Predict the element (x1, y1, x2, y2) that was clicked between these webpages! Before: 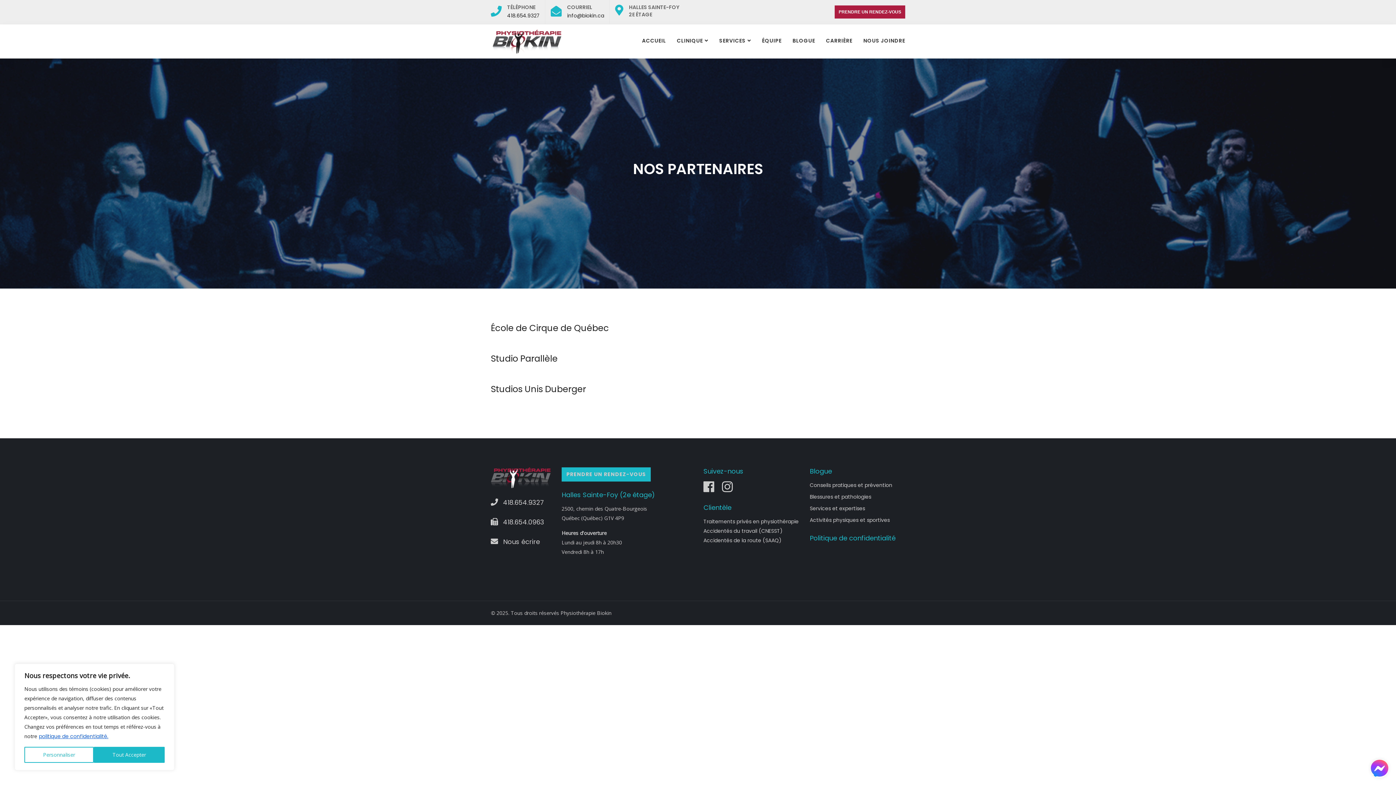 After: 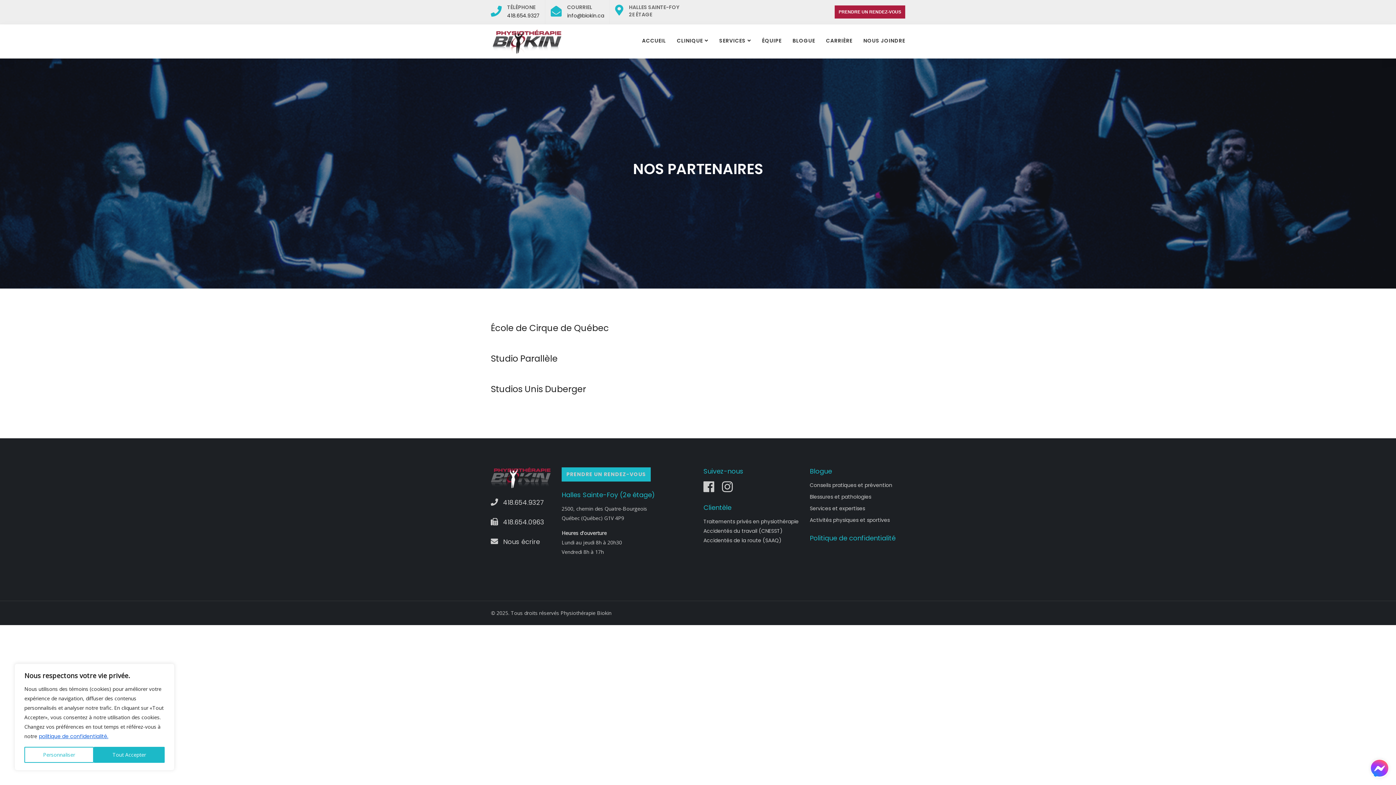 Action: bbox: (490, 9, 501, 17)